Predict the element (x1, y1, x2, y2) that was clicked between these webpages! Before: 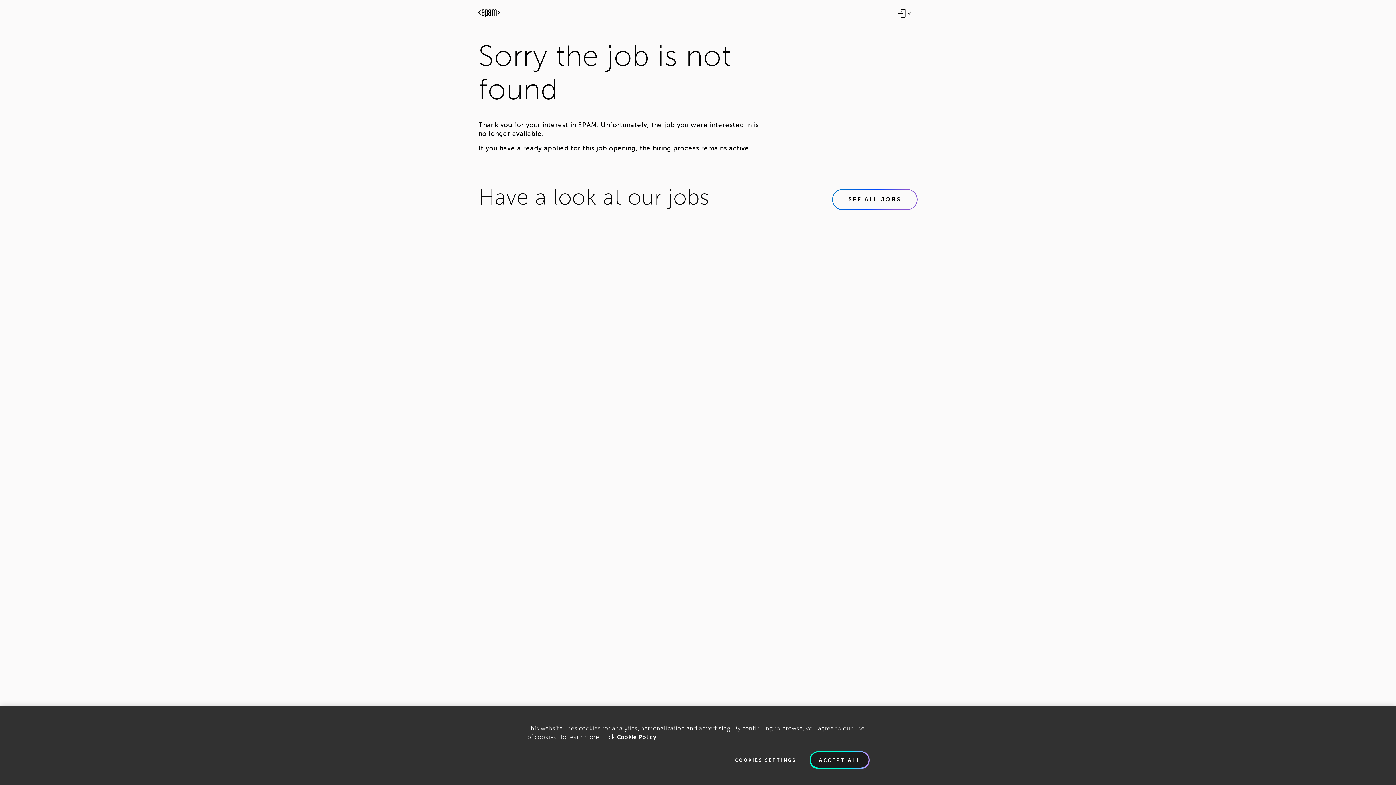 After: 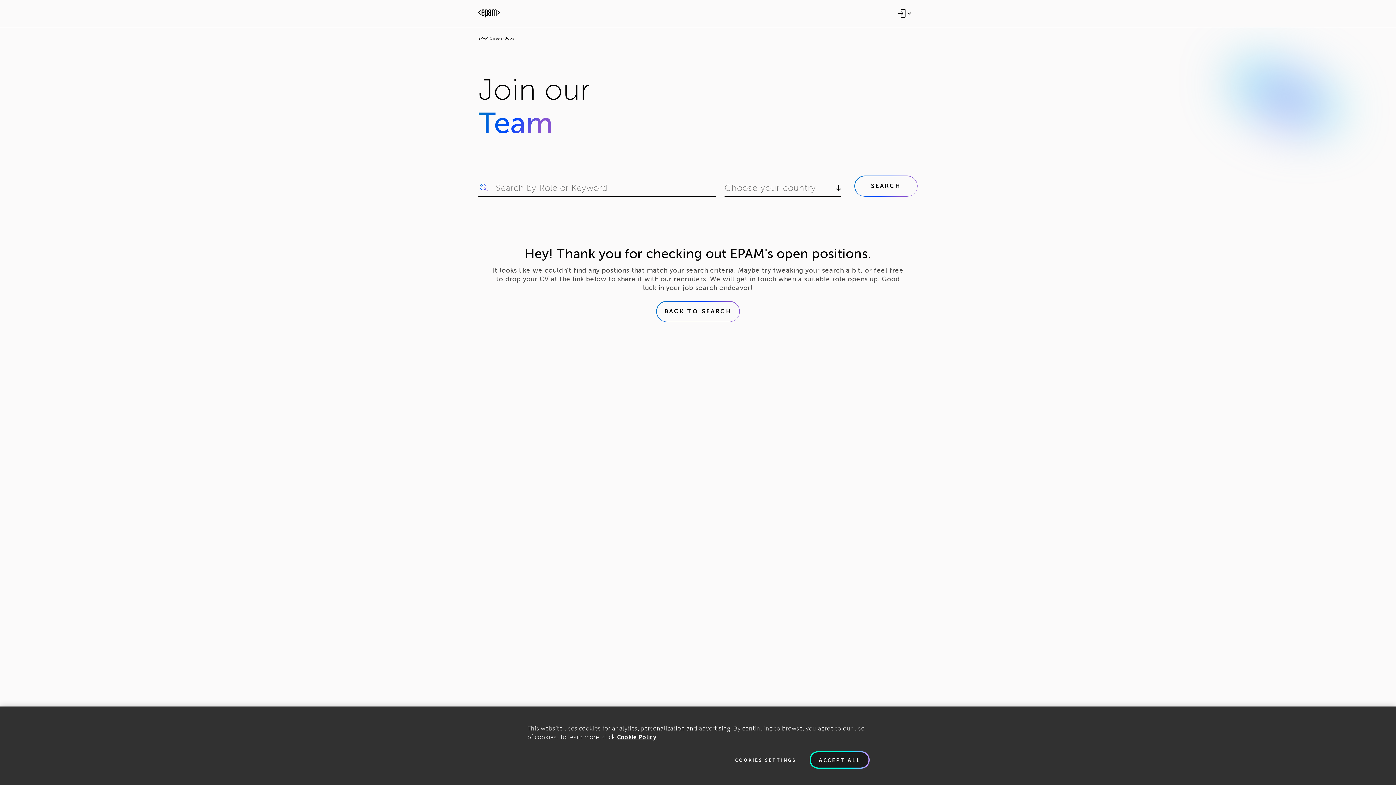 Action: bbox: (832, 189, 917, 210) label: SEE ALL JOBS